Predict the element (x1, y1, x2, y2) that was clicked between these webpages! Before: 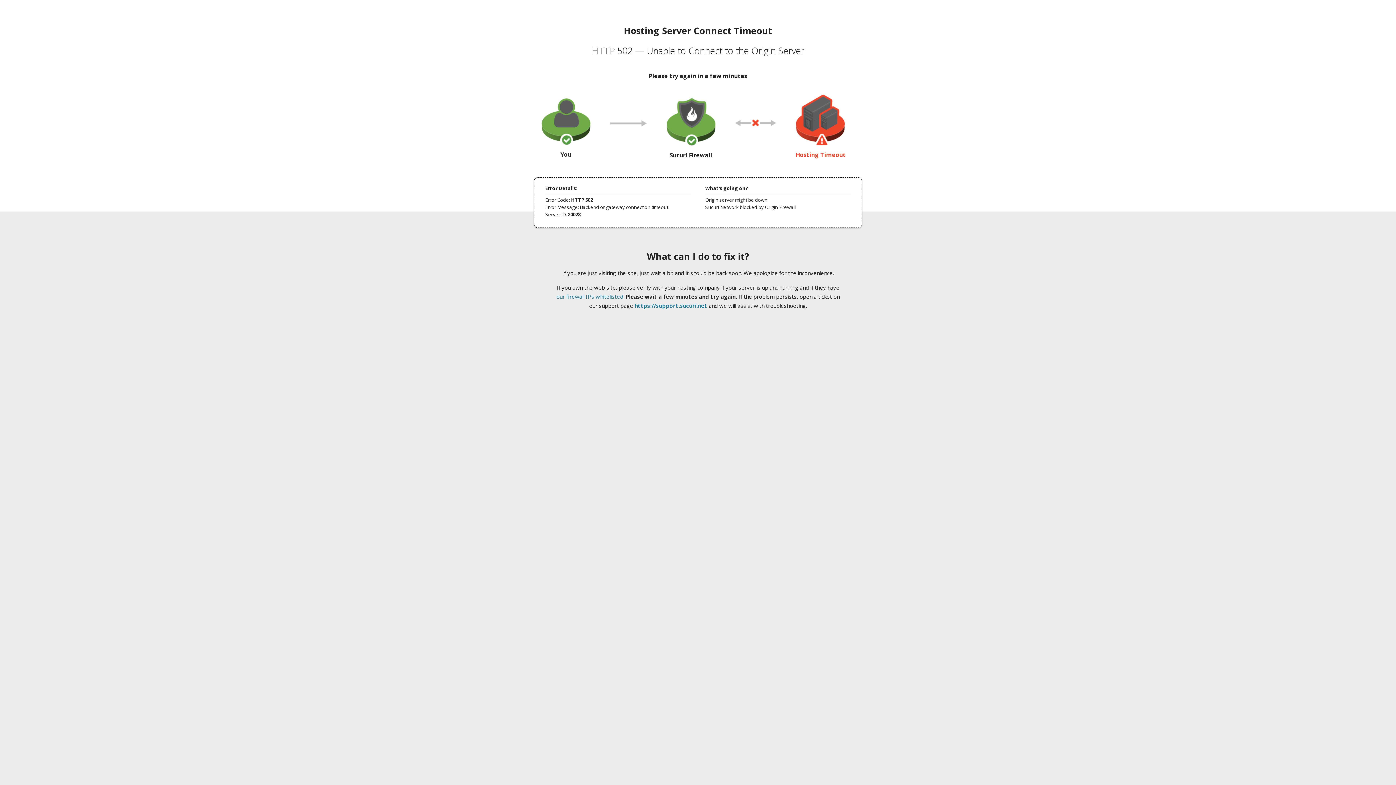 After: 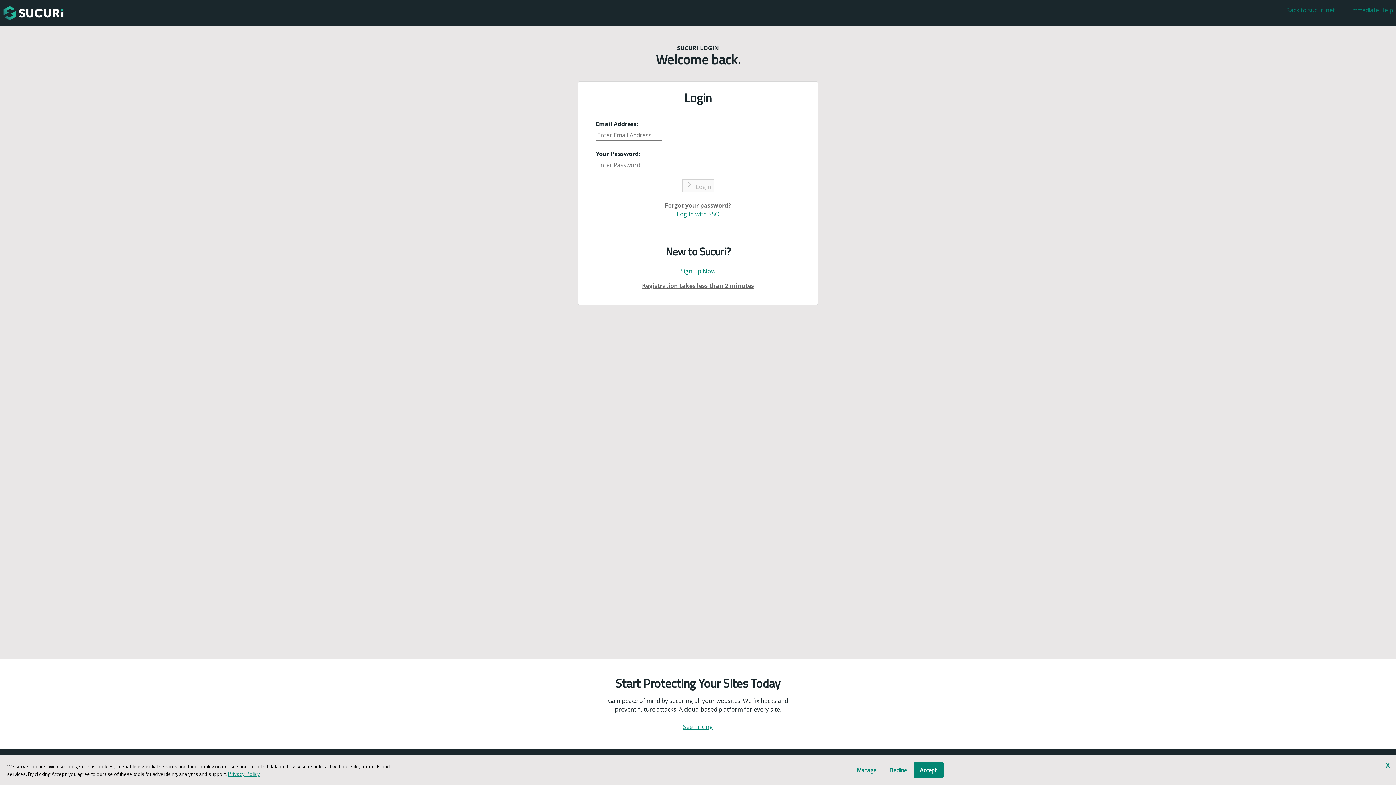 Action: label: https://support.sucuri.net bbox: (634, 302, 707, 309)